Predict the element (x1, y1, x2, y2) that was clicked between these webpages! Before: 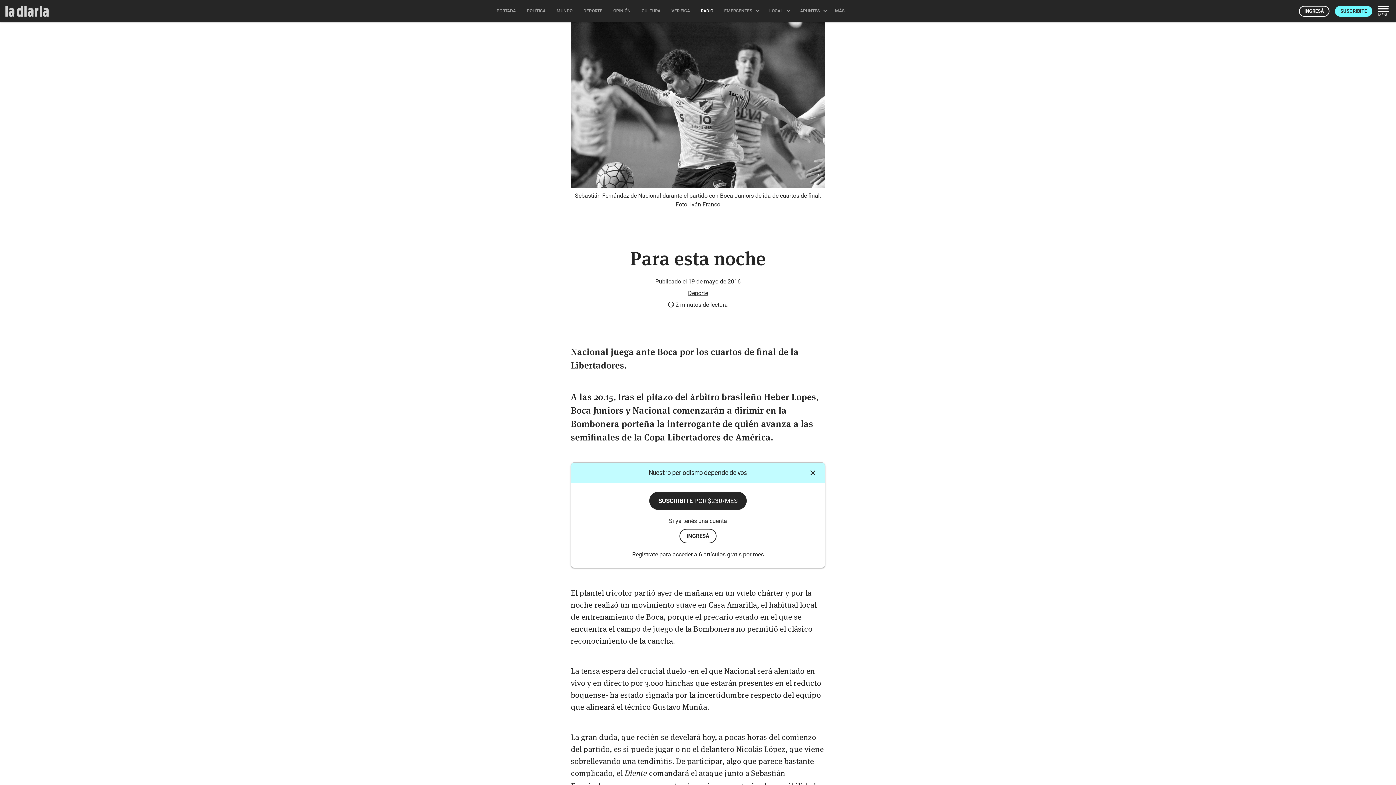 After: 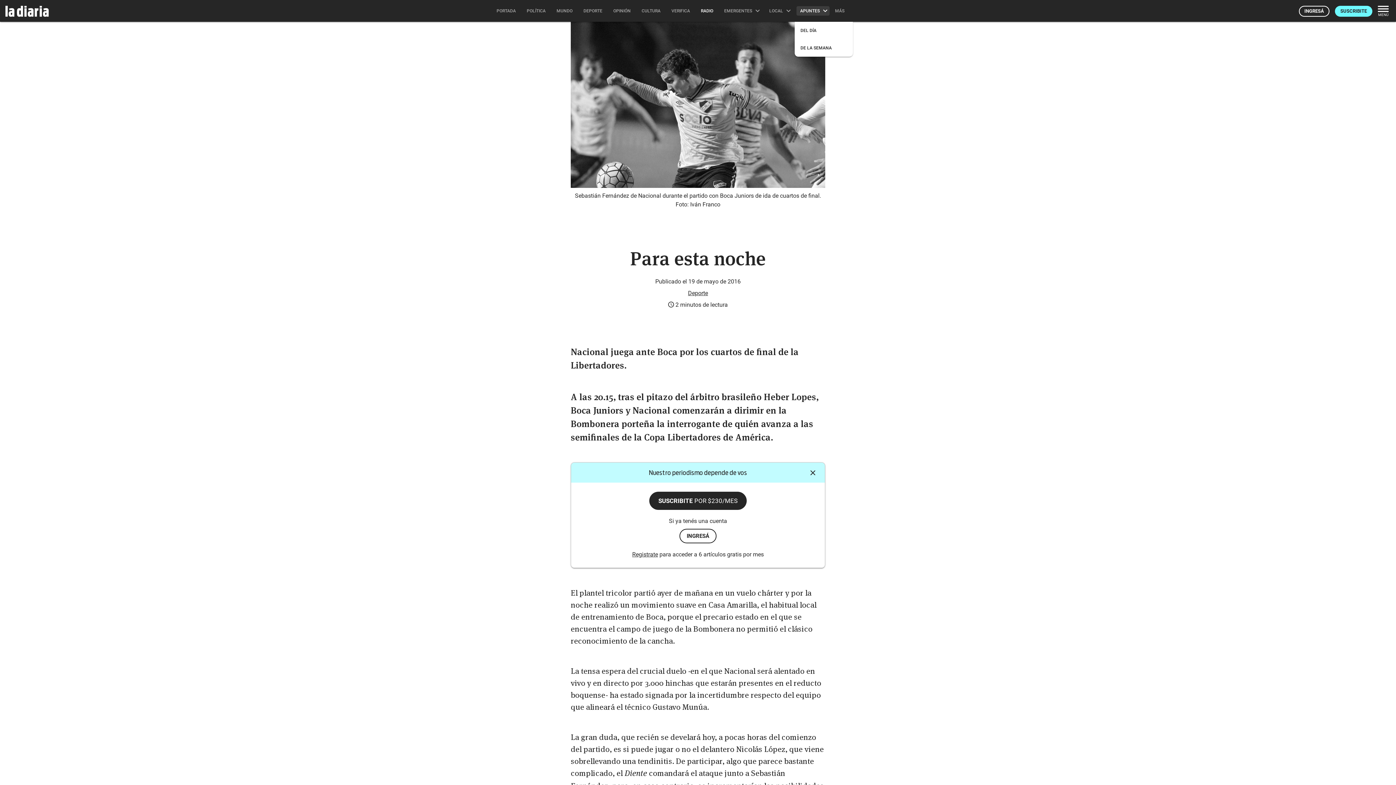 Action: bbox: (794, 0, 831, 21) label: APUNTES 